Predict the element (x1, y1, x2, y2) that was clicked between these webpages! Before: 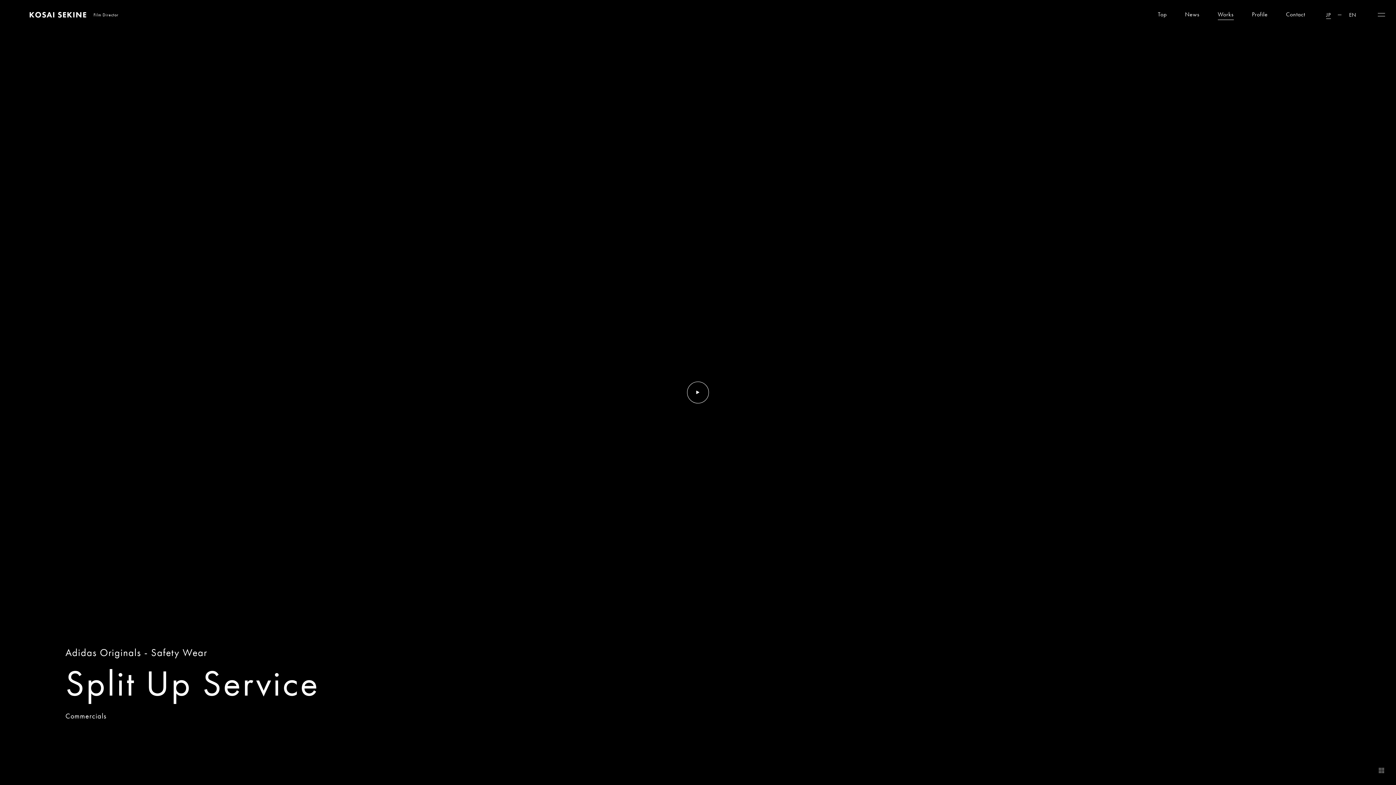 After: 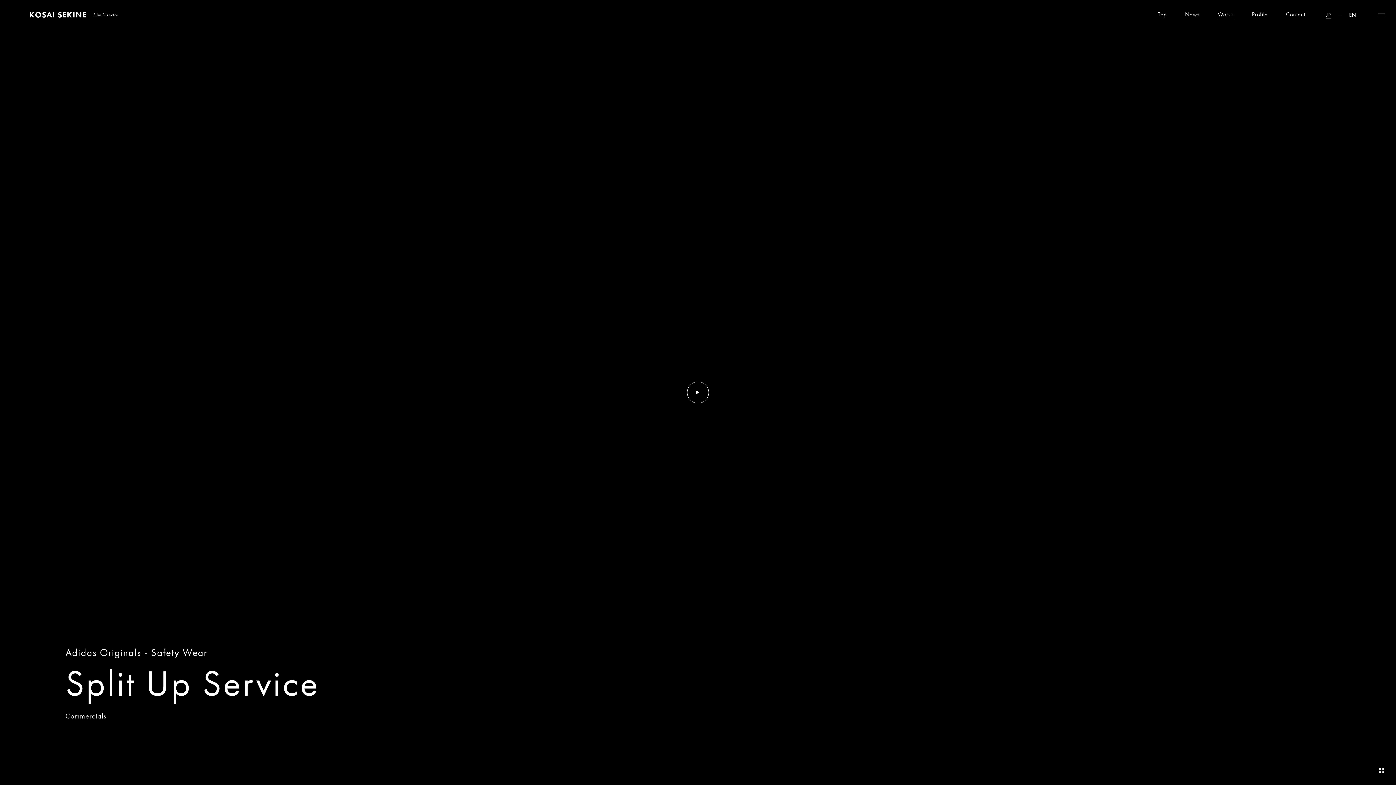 Action: bbox: (1326, 10, 1331, 18) label: JP